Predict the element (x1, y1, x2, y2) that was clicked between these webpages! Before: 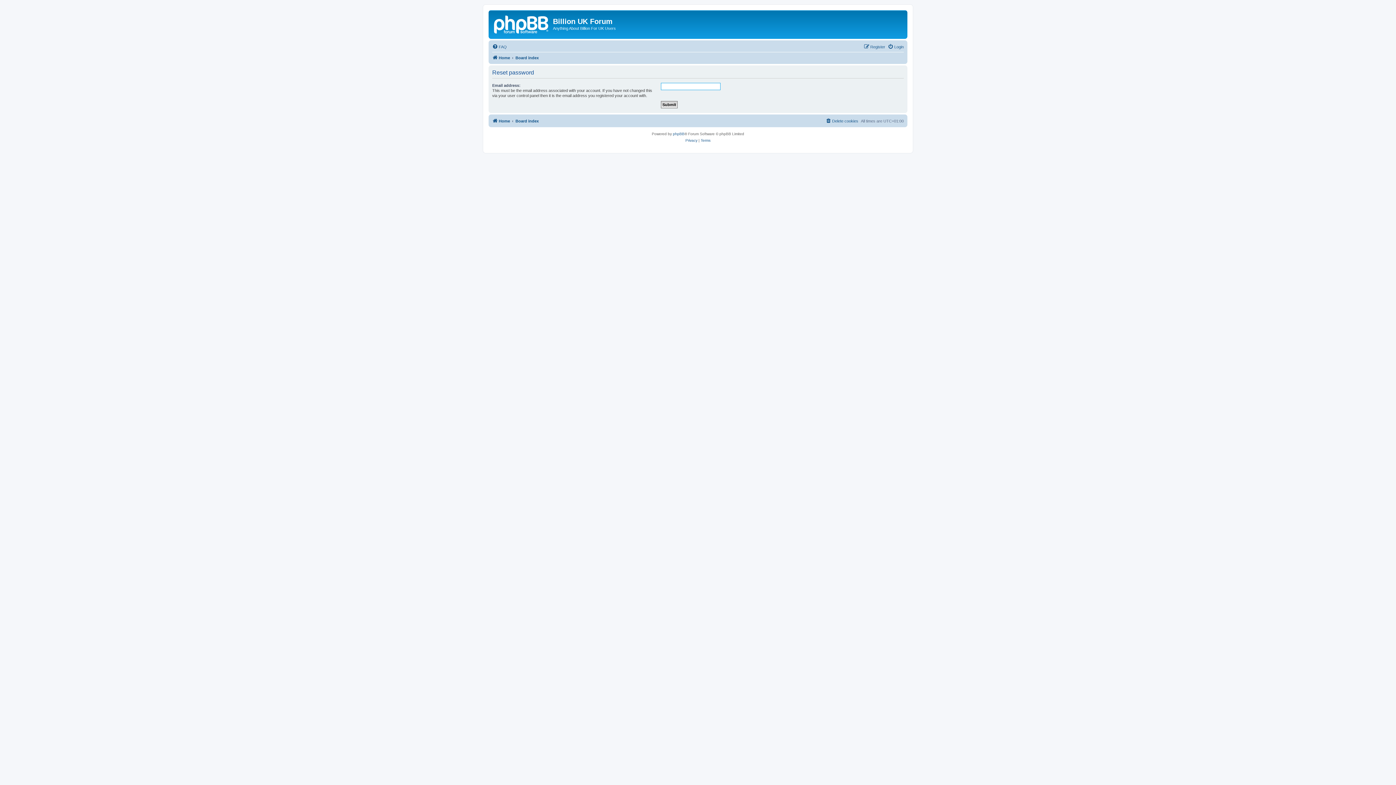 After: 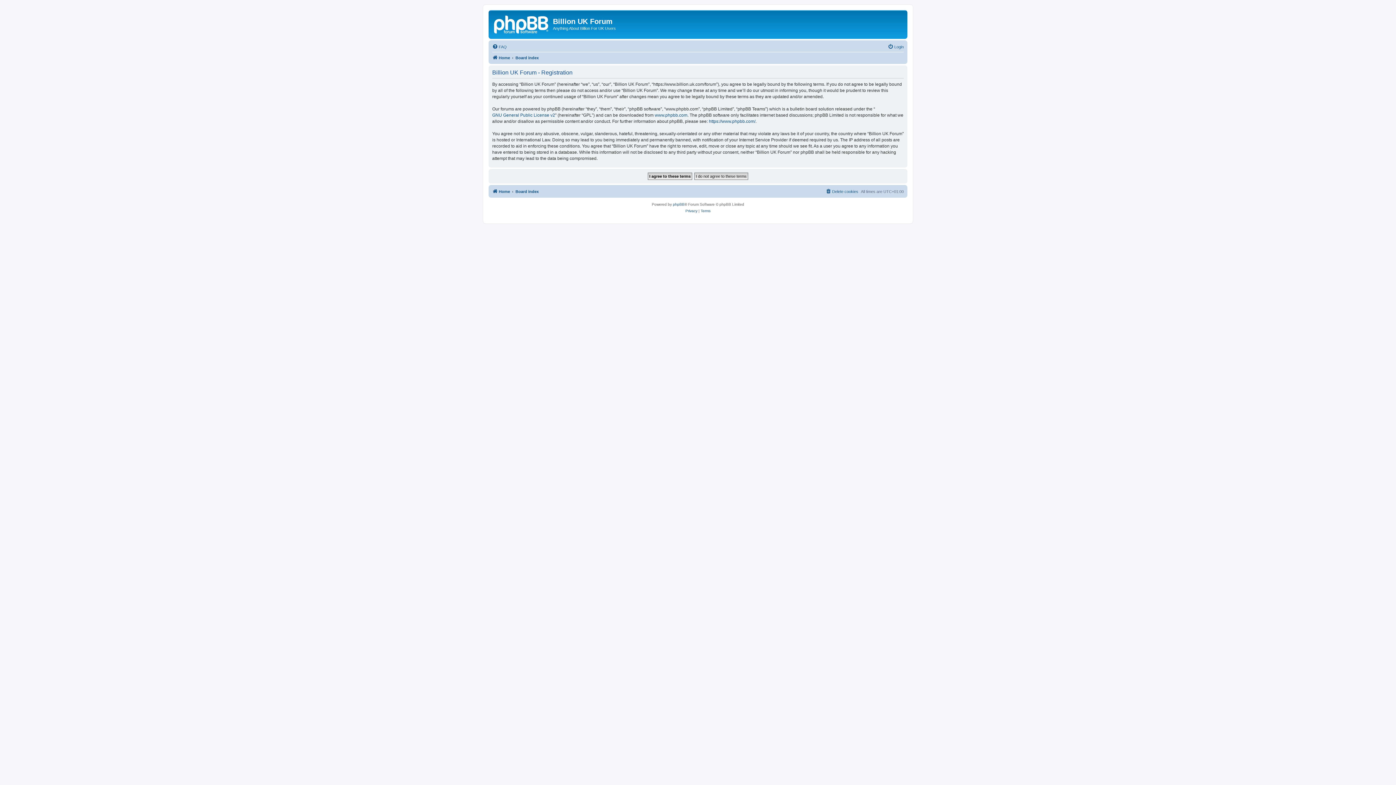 Action: label: Register bbox: (864, 42, 885, 51)